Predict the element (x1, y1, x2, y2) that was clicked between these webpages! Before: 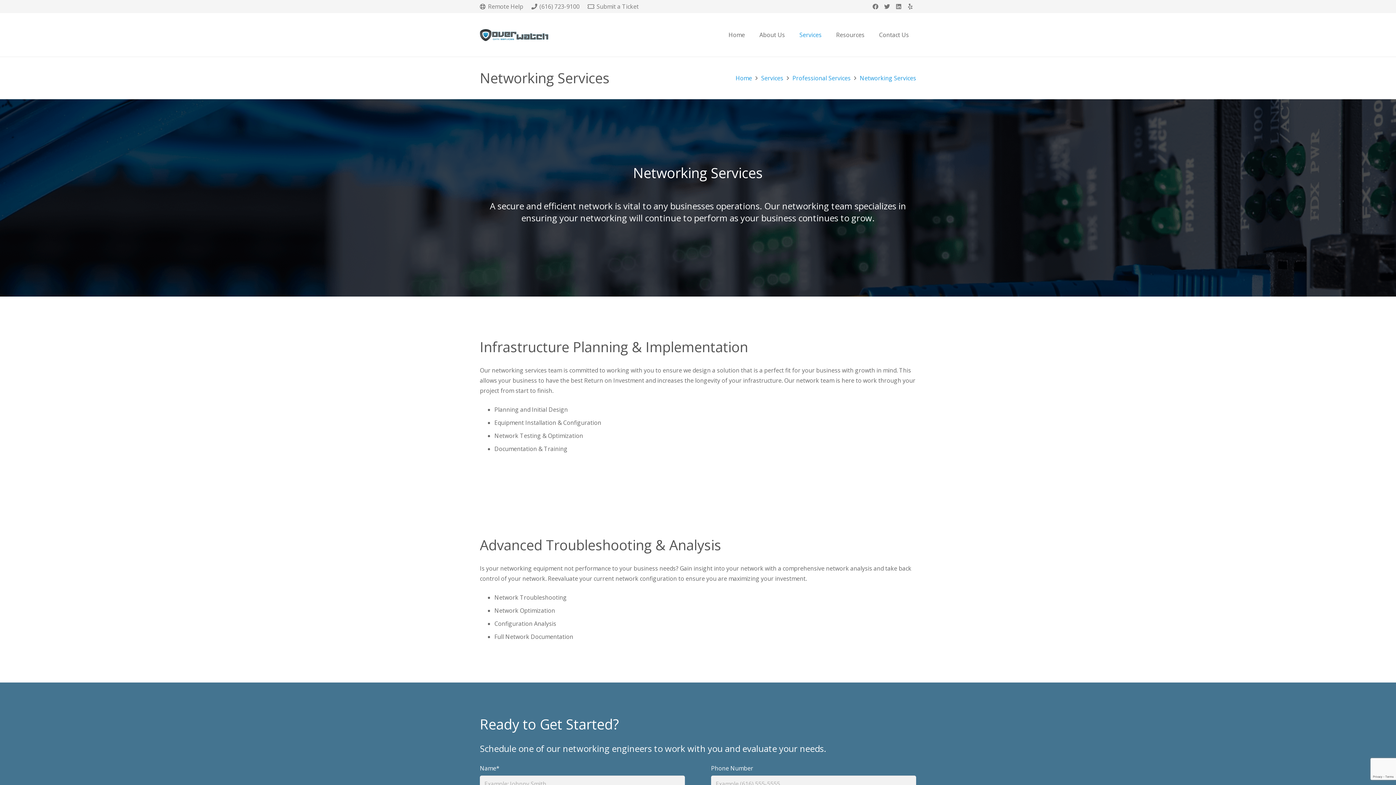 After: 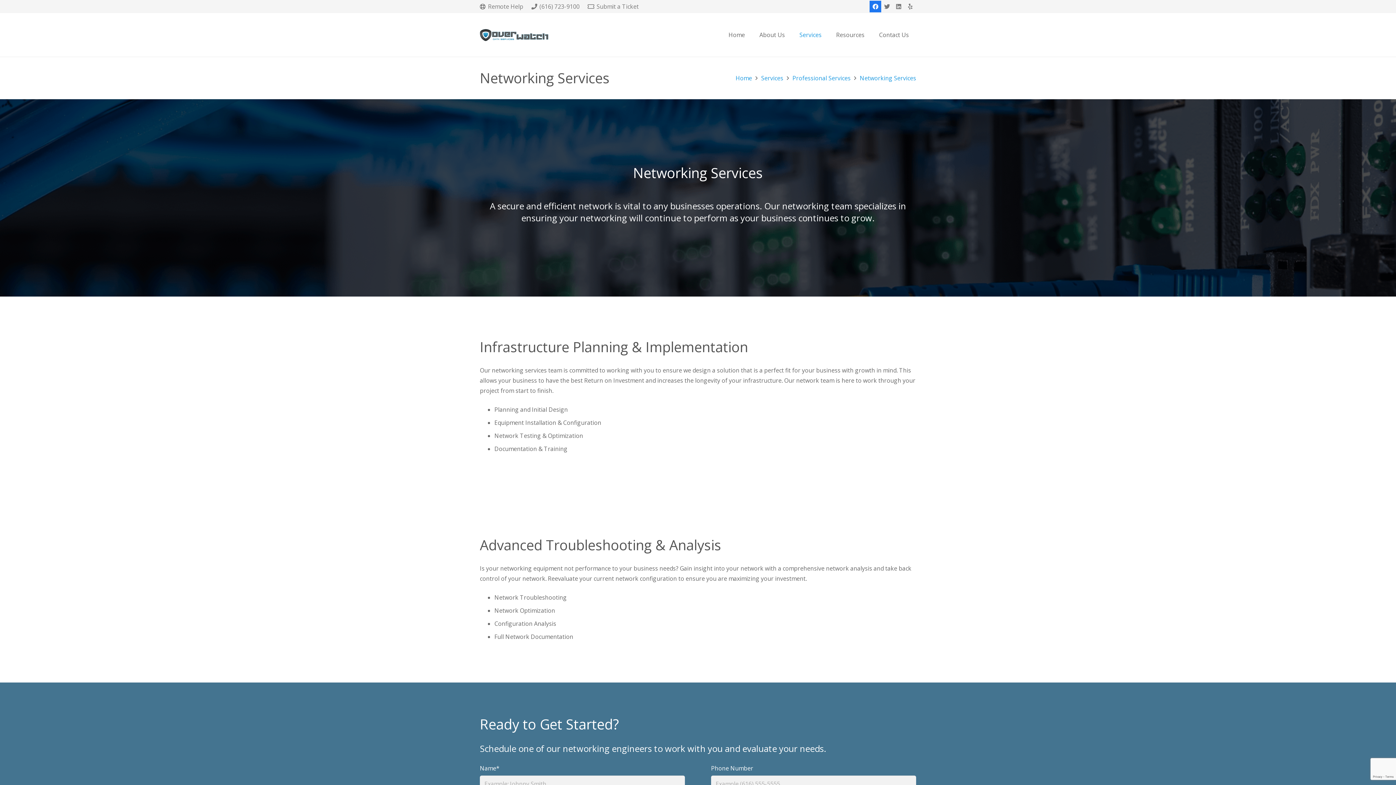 Action: label: Facebook bbox: (869, 0, 881, 12)